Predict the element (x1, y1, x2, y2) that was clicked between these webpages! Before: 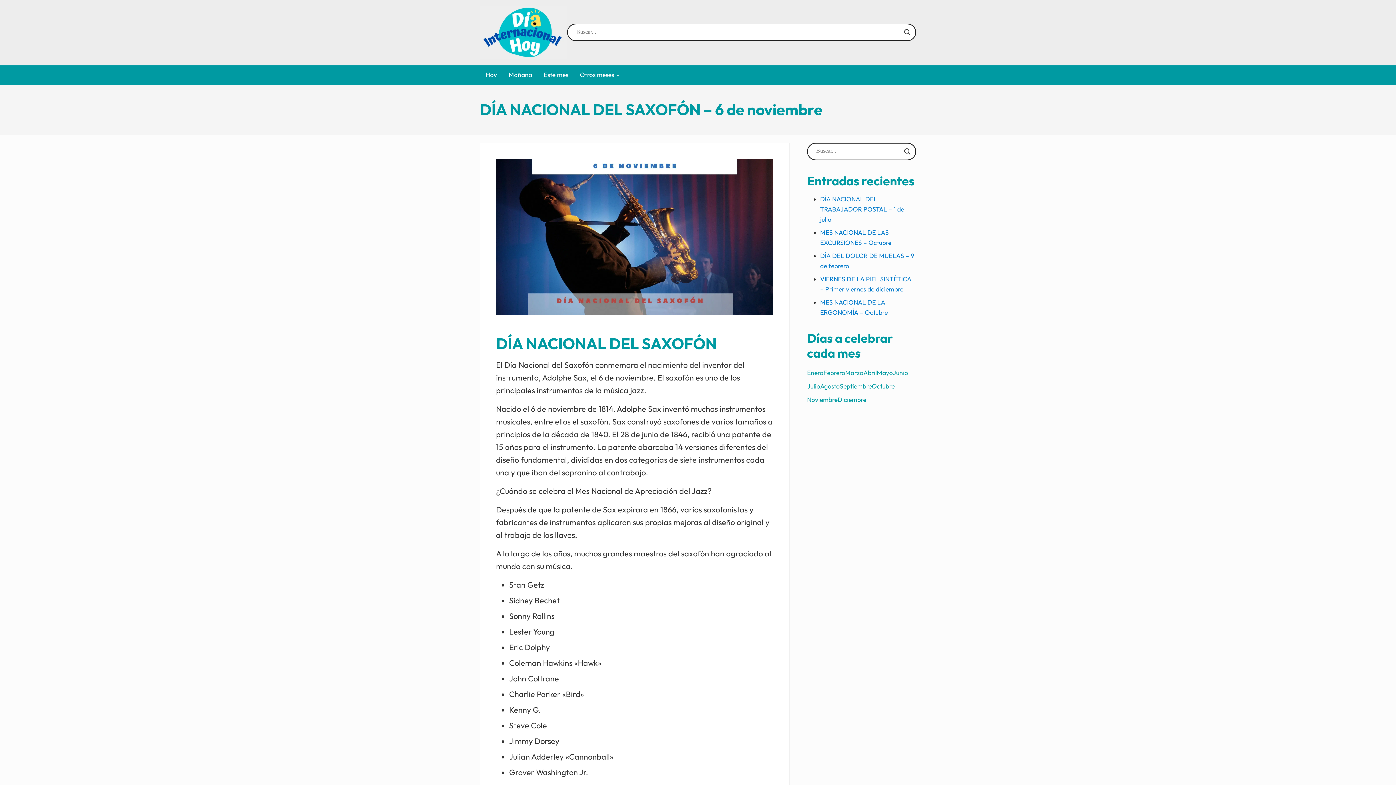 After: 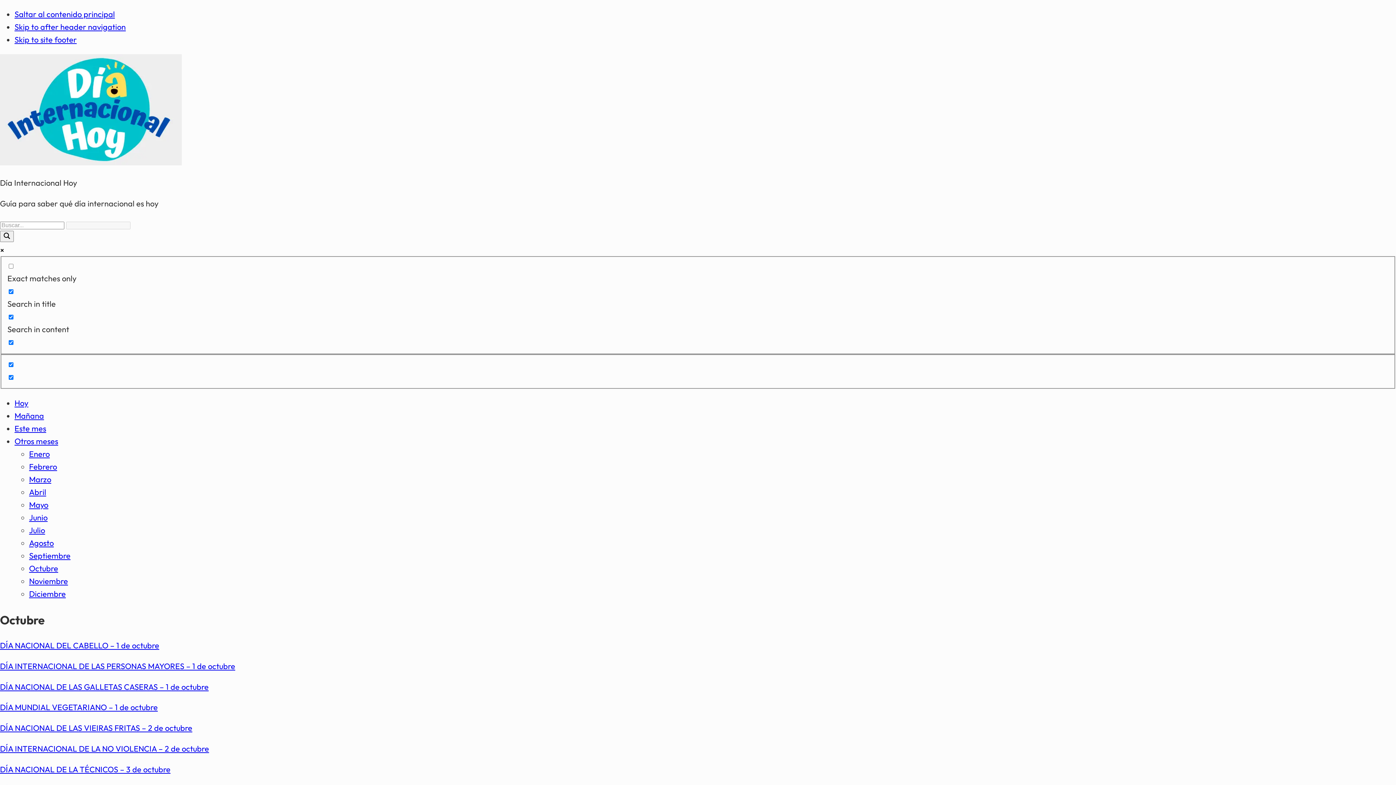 Action: label: Octubre bbox: (872, 379, 894, 393)